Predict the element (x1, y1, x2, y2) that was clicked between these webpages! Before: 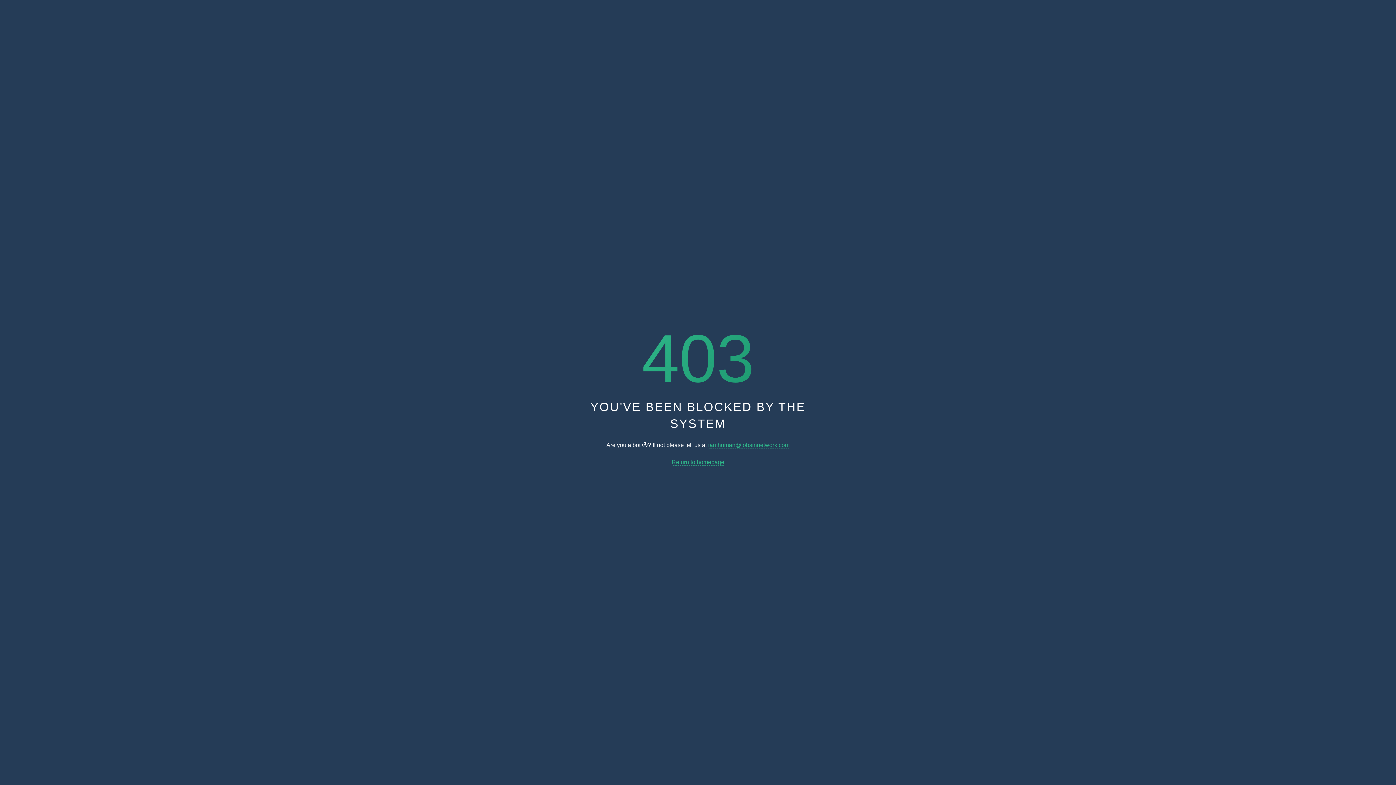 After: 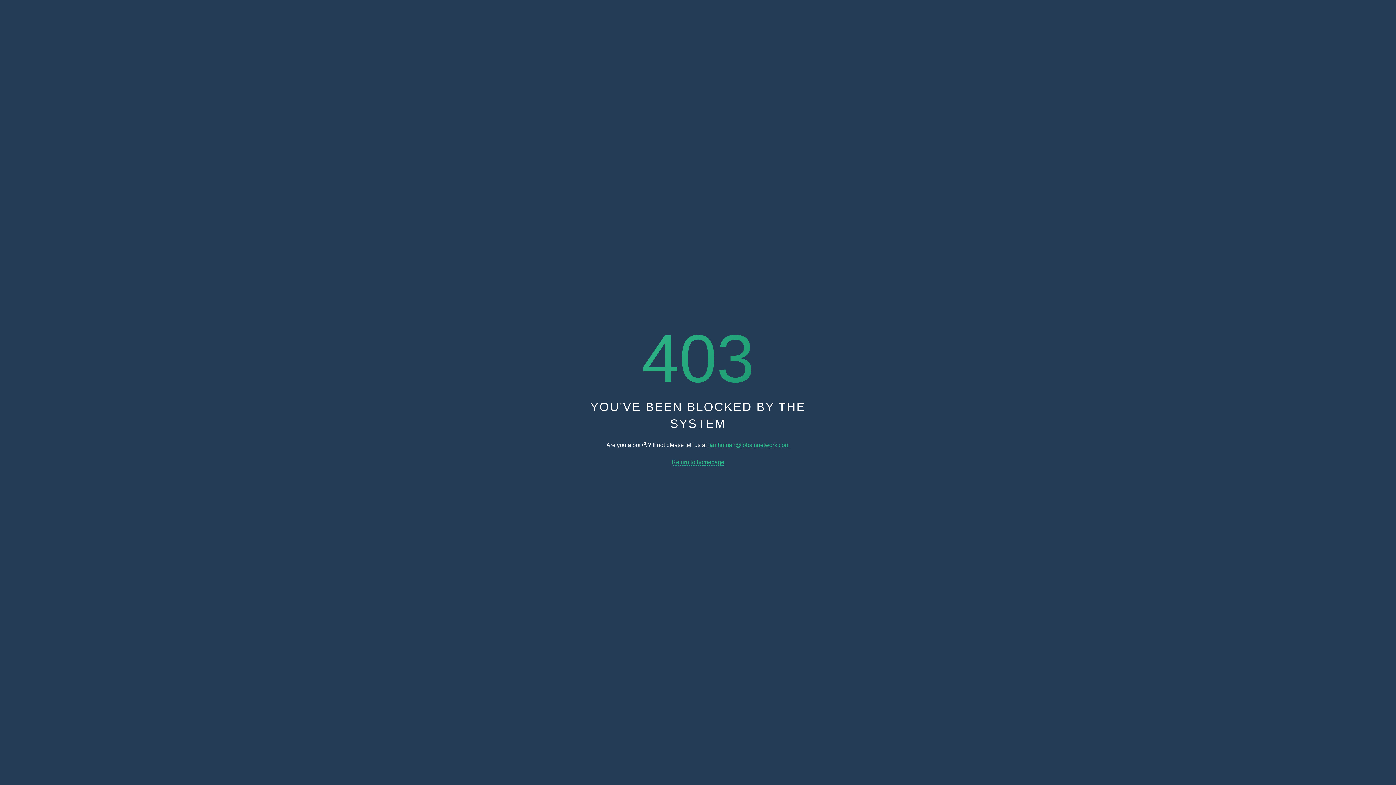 Action: label: iamhuman@jobsinnetwork.com bbox: (708, 442, 789, 448)